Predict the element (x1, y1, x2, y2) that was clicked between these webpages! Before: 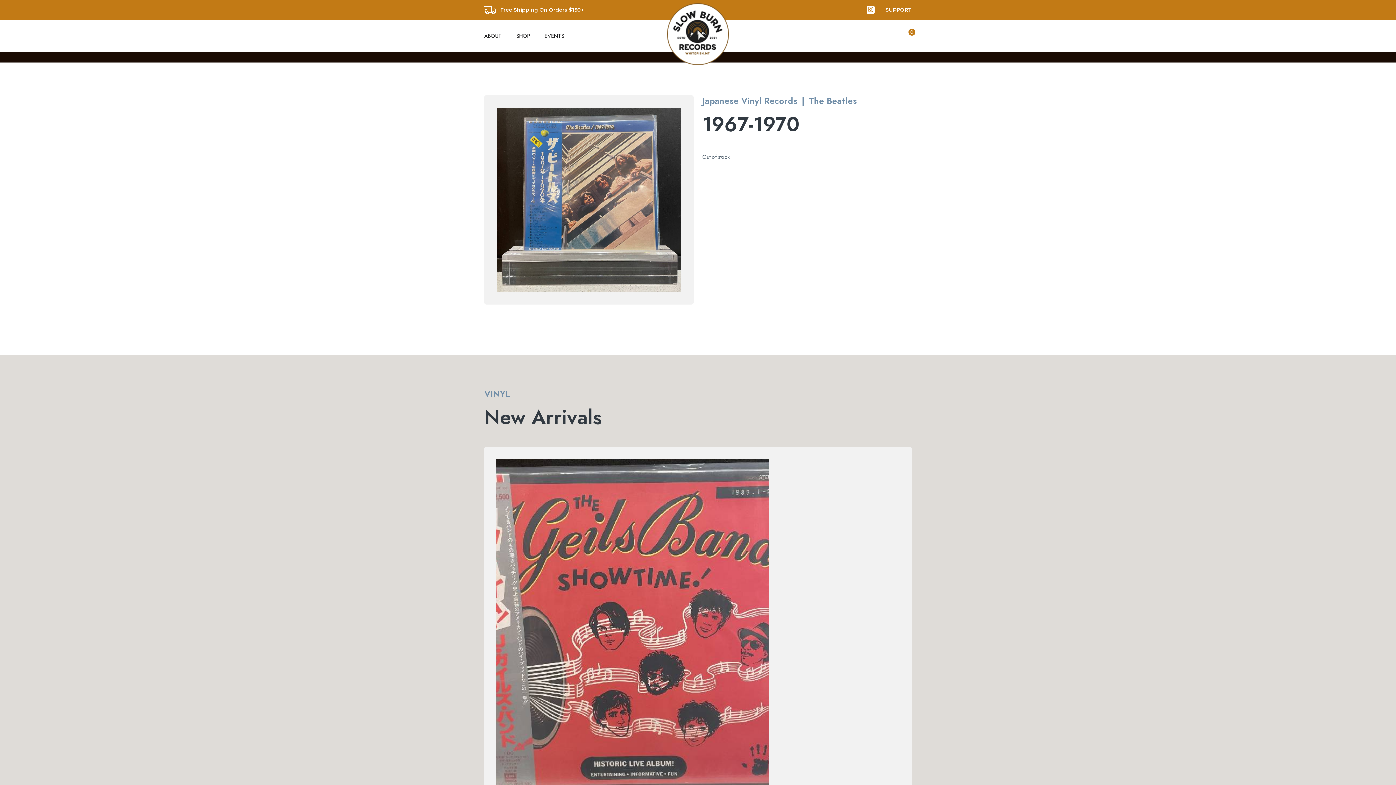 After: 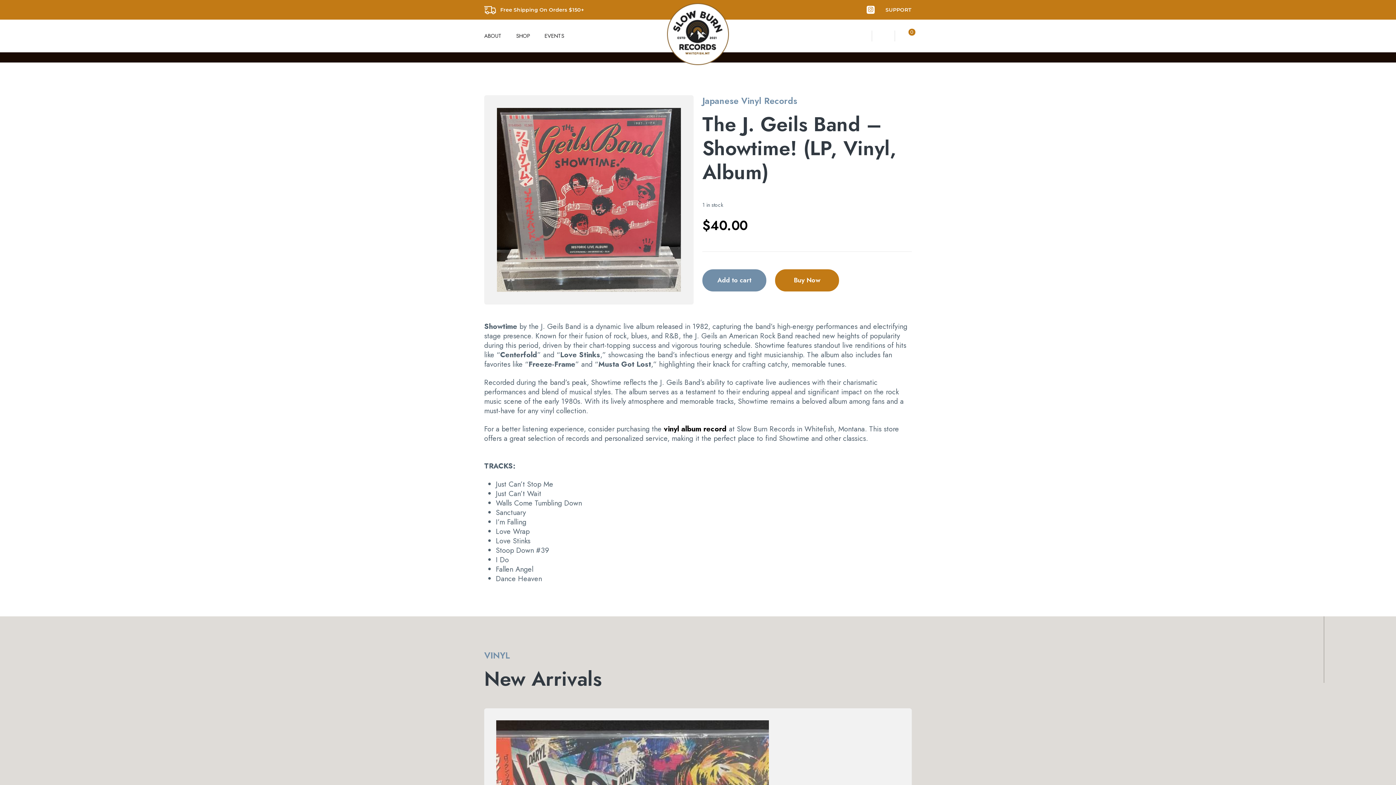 Action: bbox: (496, 458, 769, 862)